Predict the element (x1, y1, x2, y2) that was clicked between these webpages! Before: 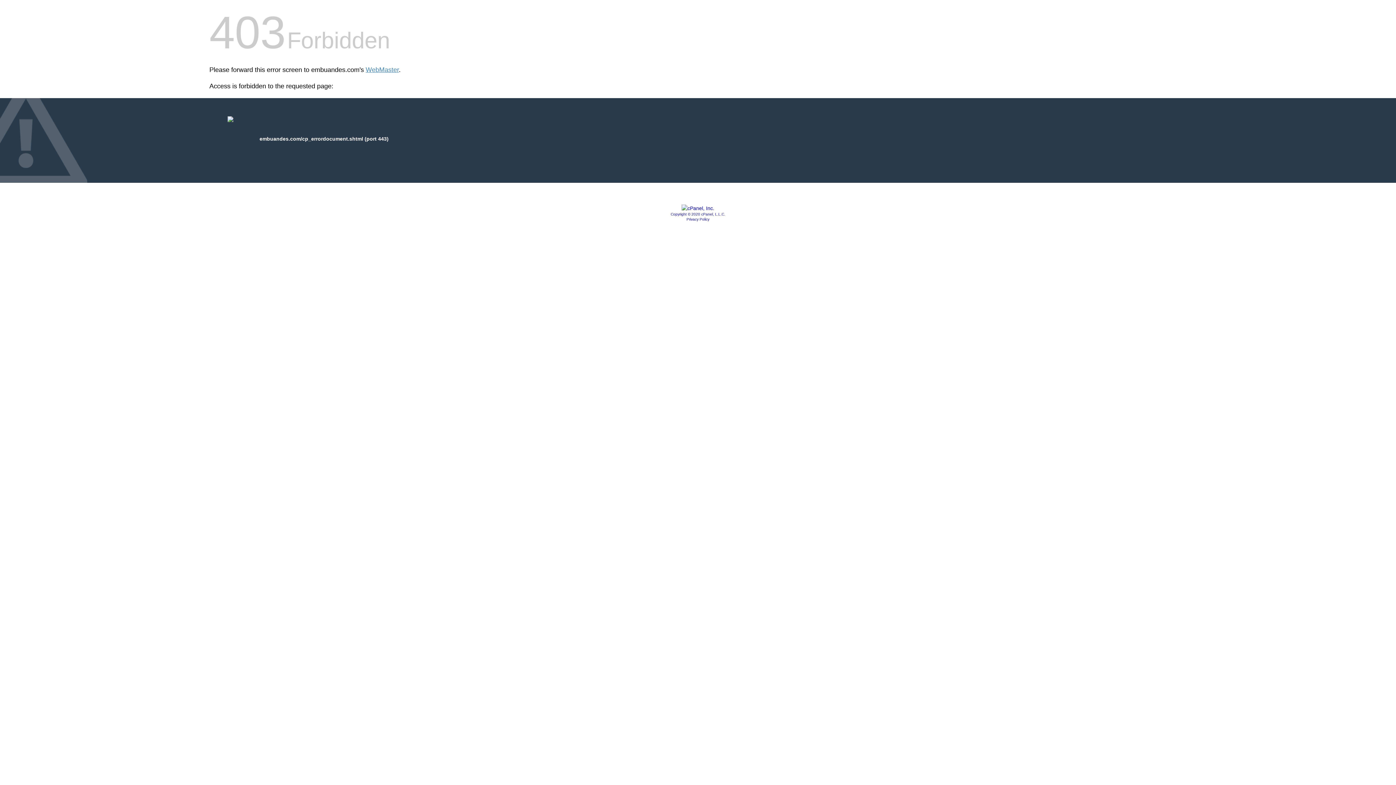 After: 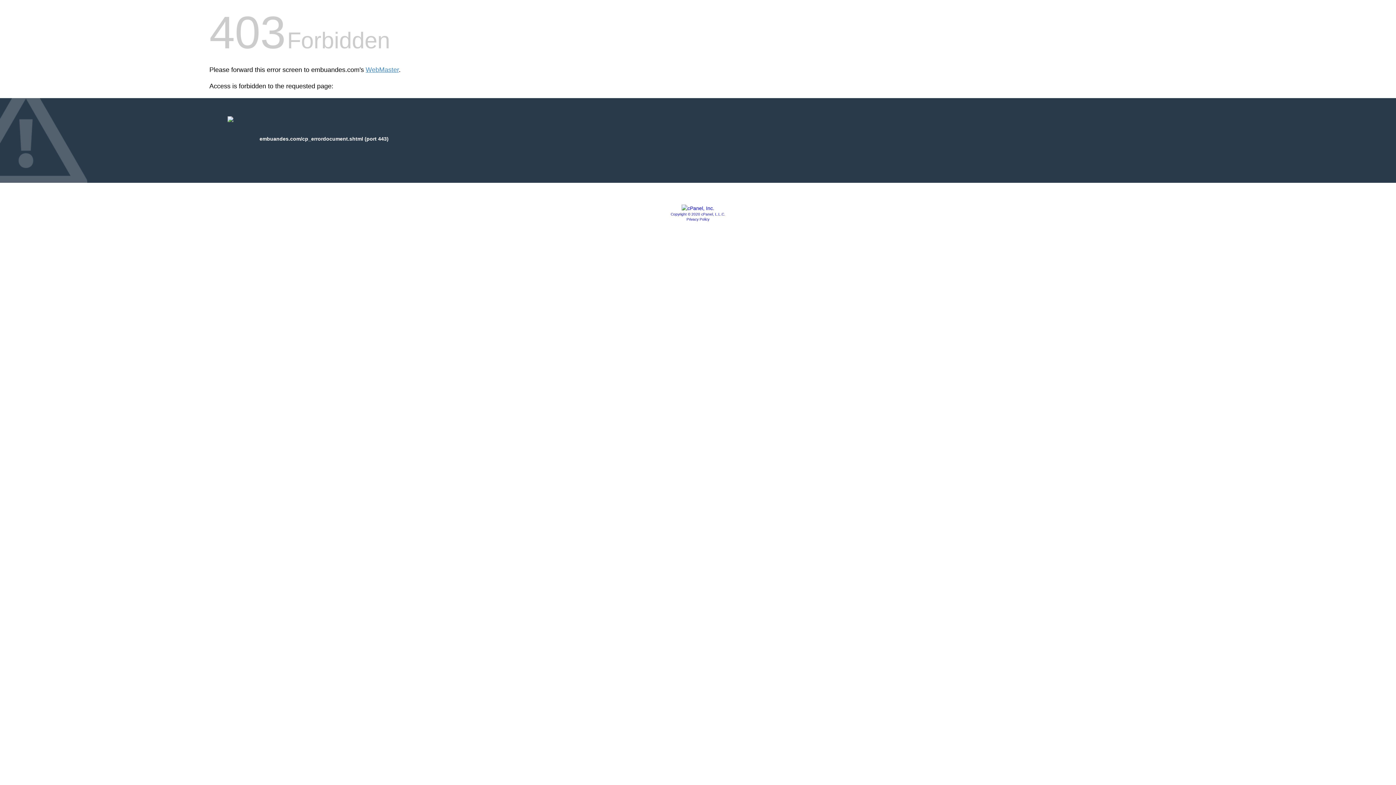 Action: bbox: (681, 205, 714, 211)